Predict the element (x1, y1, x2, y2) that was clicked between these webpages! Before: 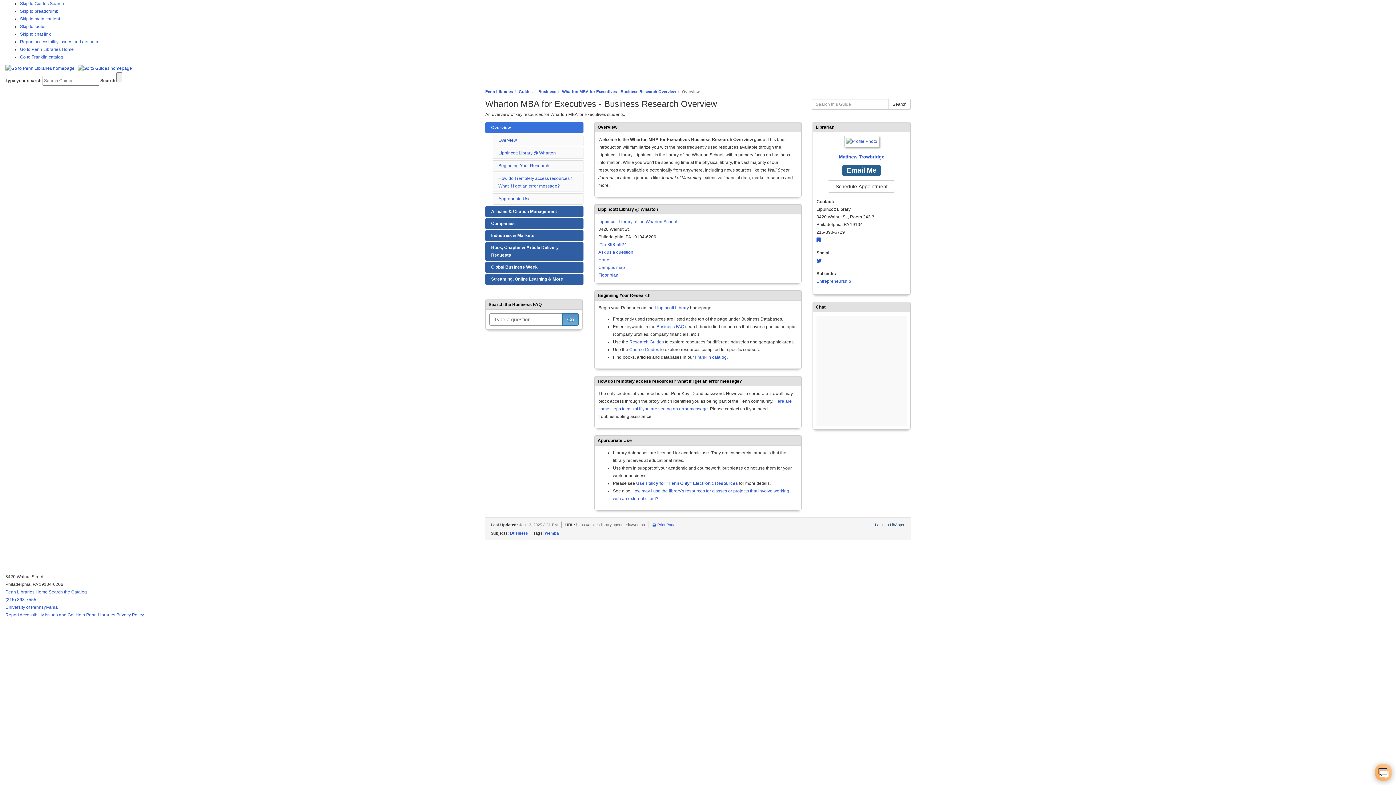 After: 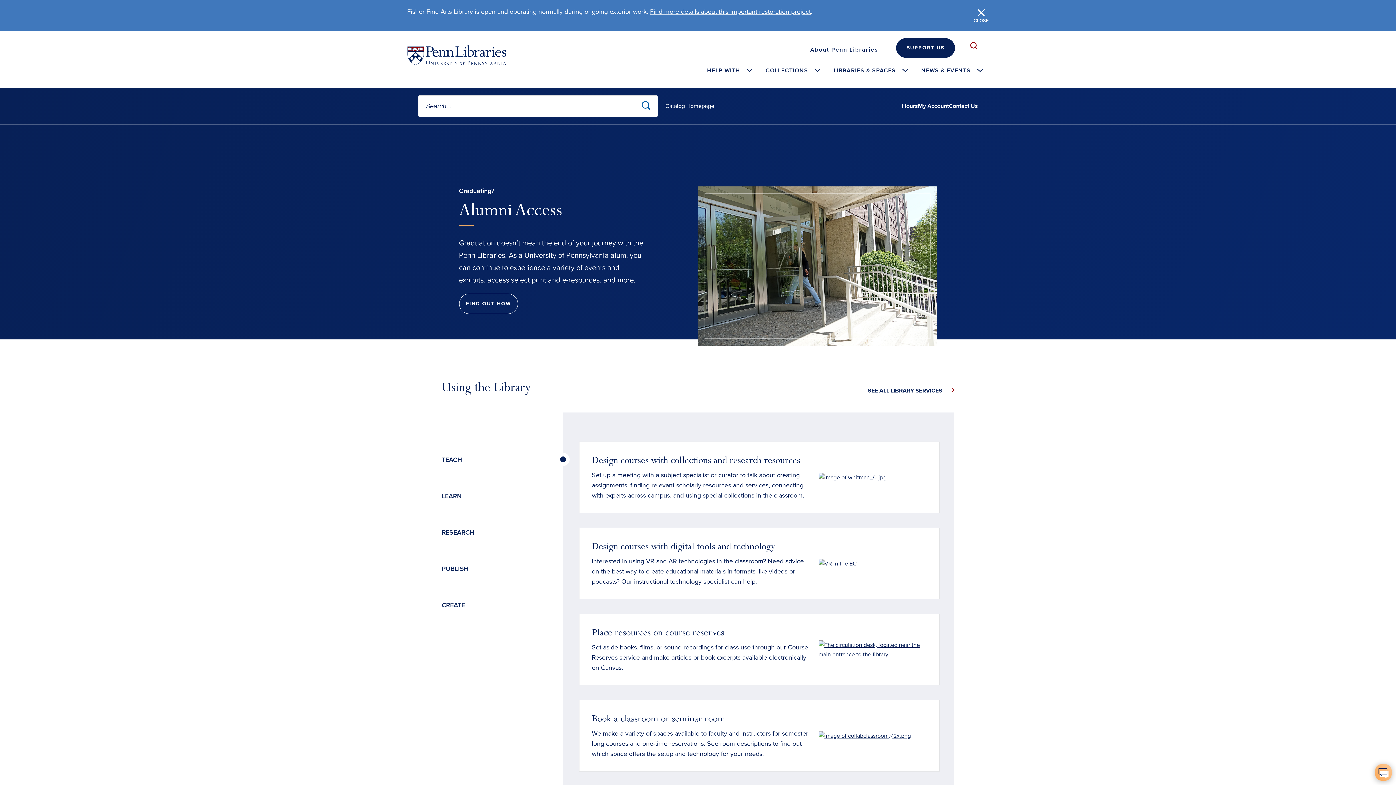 Action: bbox: (20, 46, 73, 52) label: Go to Penn Libraries Home